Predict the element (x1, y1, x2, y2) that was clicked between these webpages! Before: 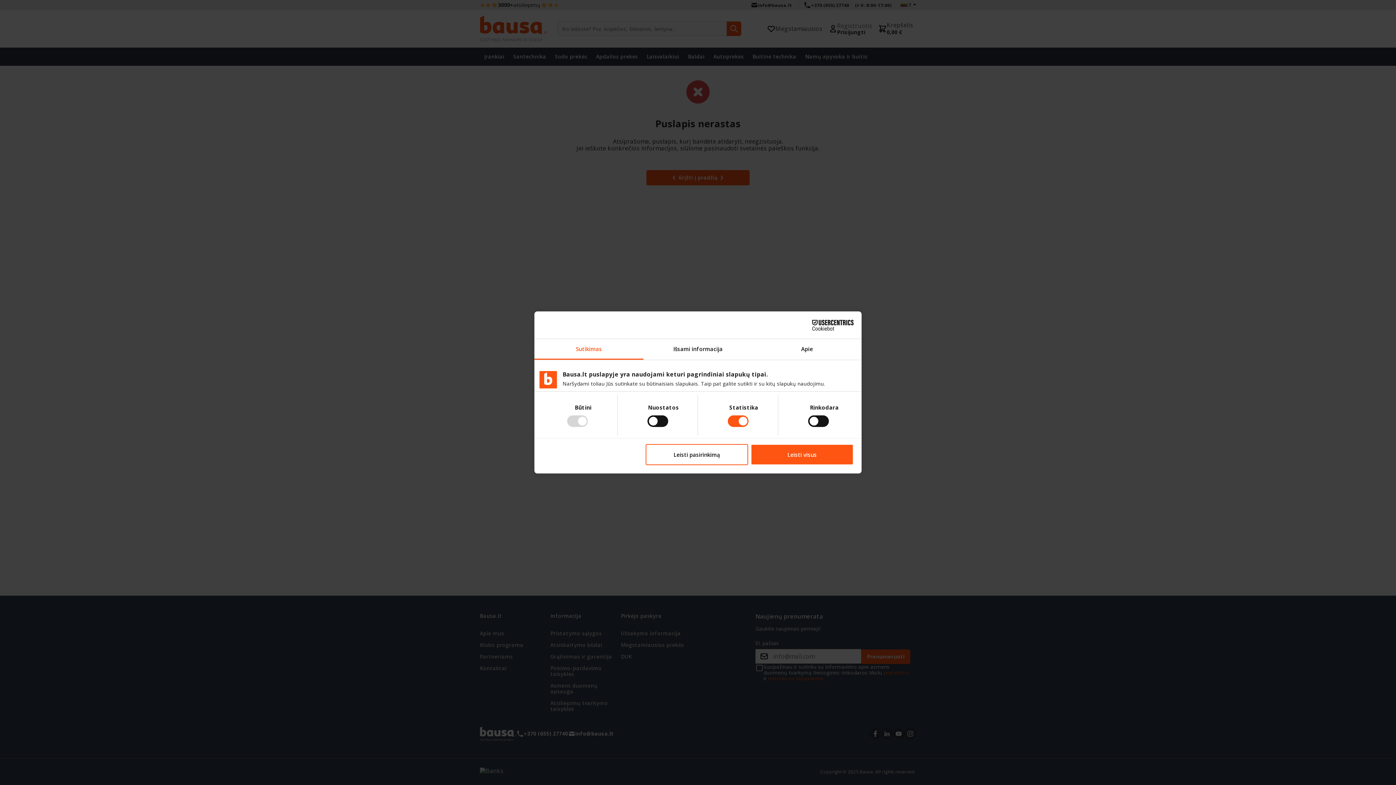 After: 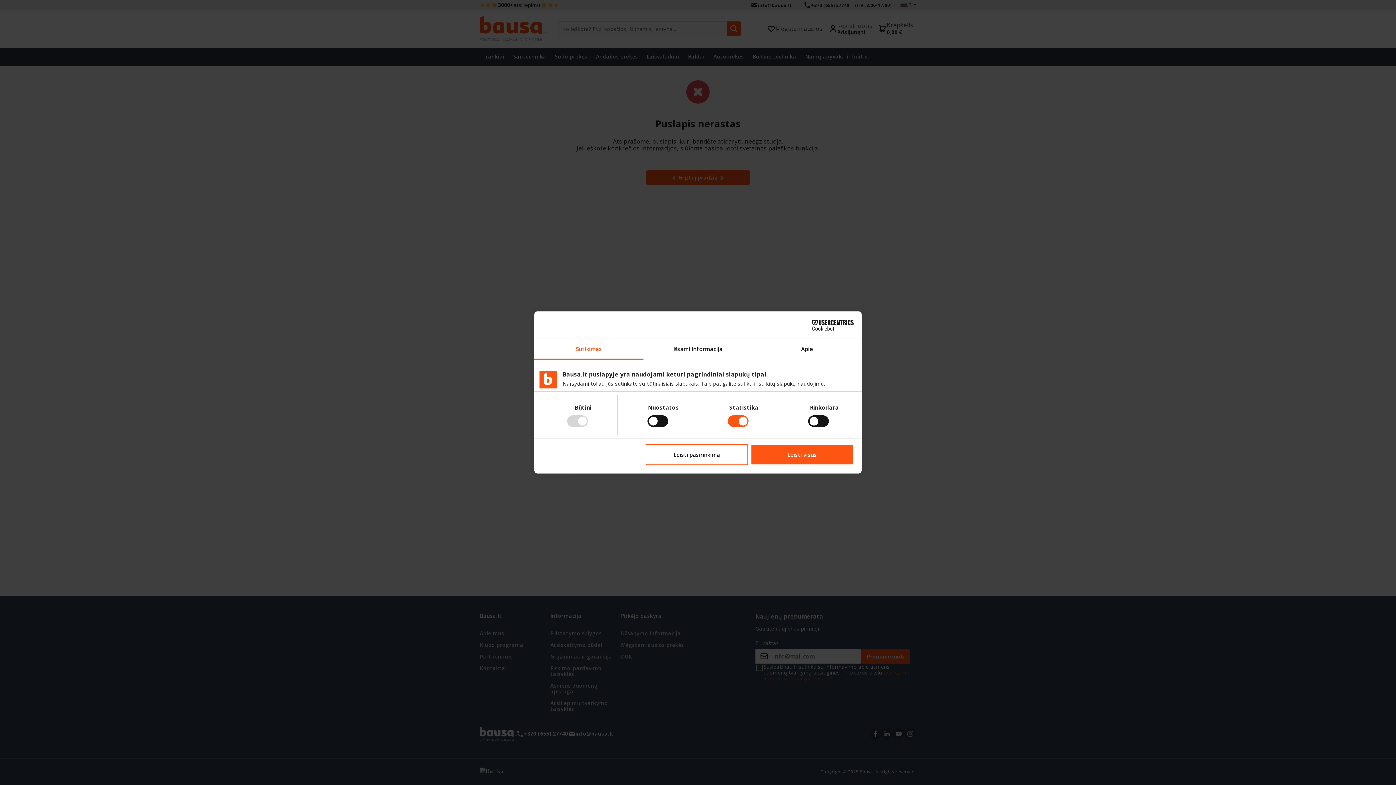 Action: label: Cookiebot - opens in a new window bbox: (790, 319, 853, 330)